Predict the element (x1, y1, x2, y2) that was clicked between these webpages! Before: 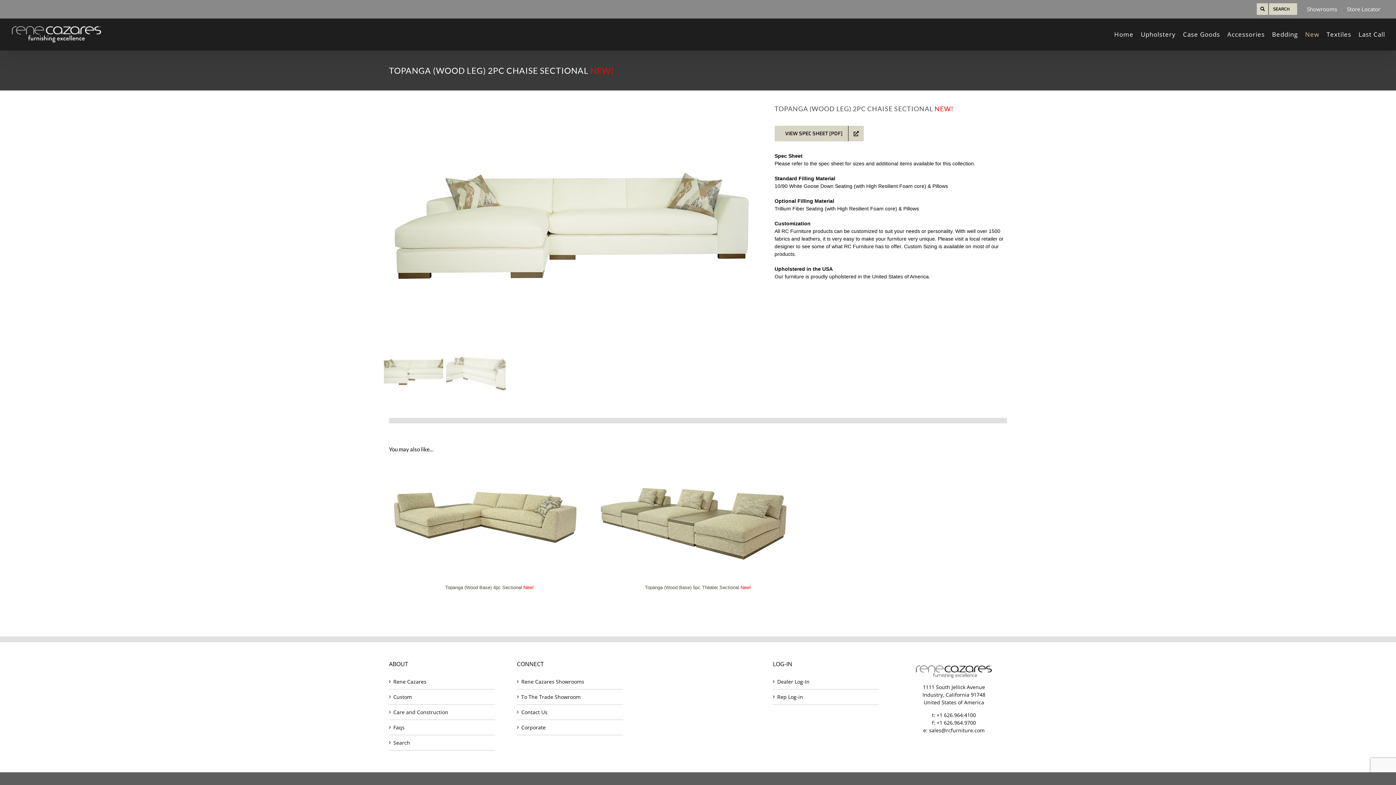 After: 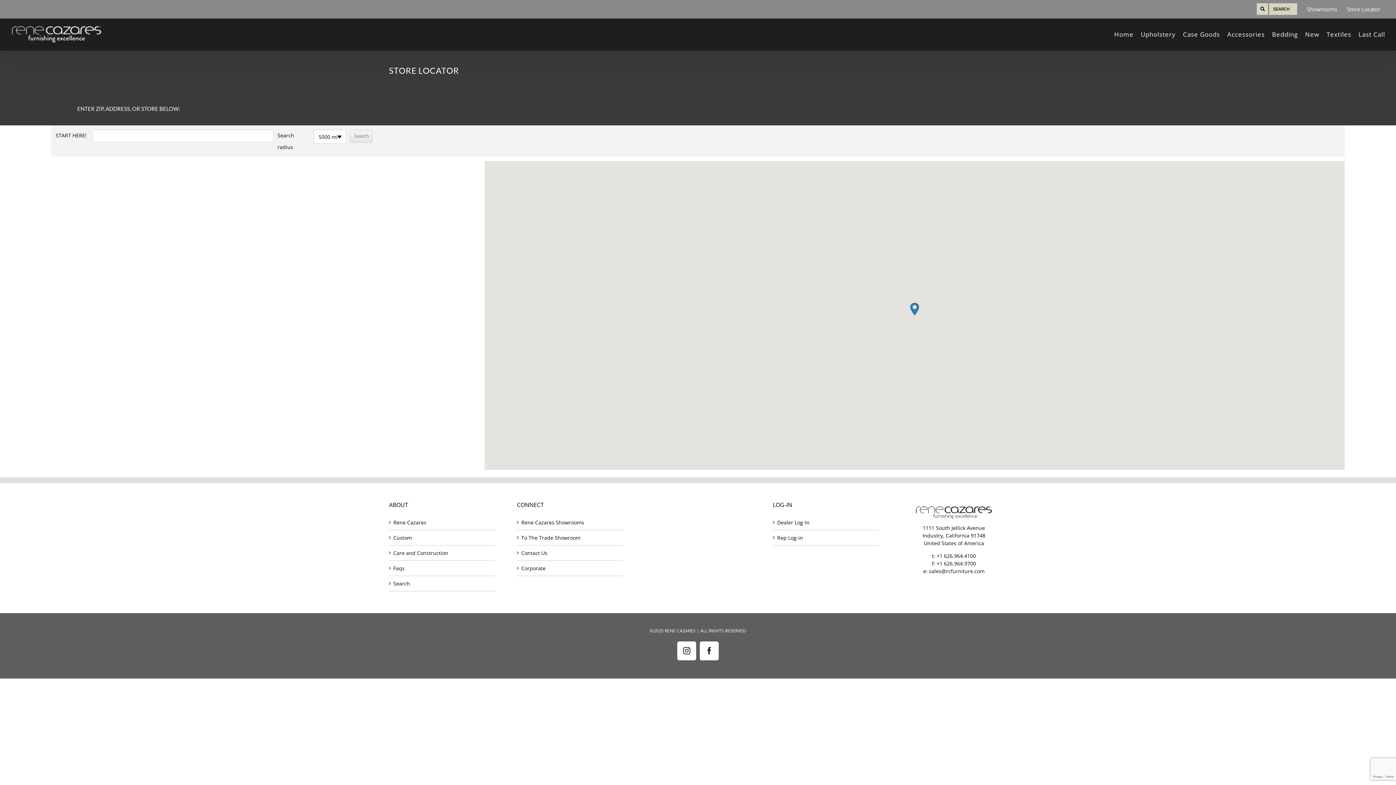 Action: label: Store Locator bbox: (1342, 0, 1385, 18)